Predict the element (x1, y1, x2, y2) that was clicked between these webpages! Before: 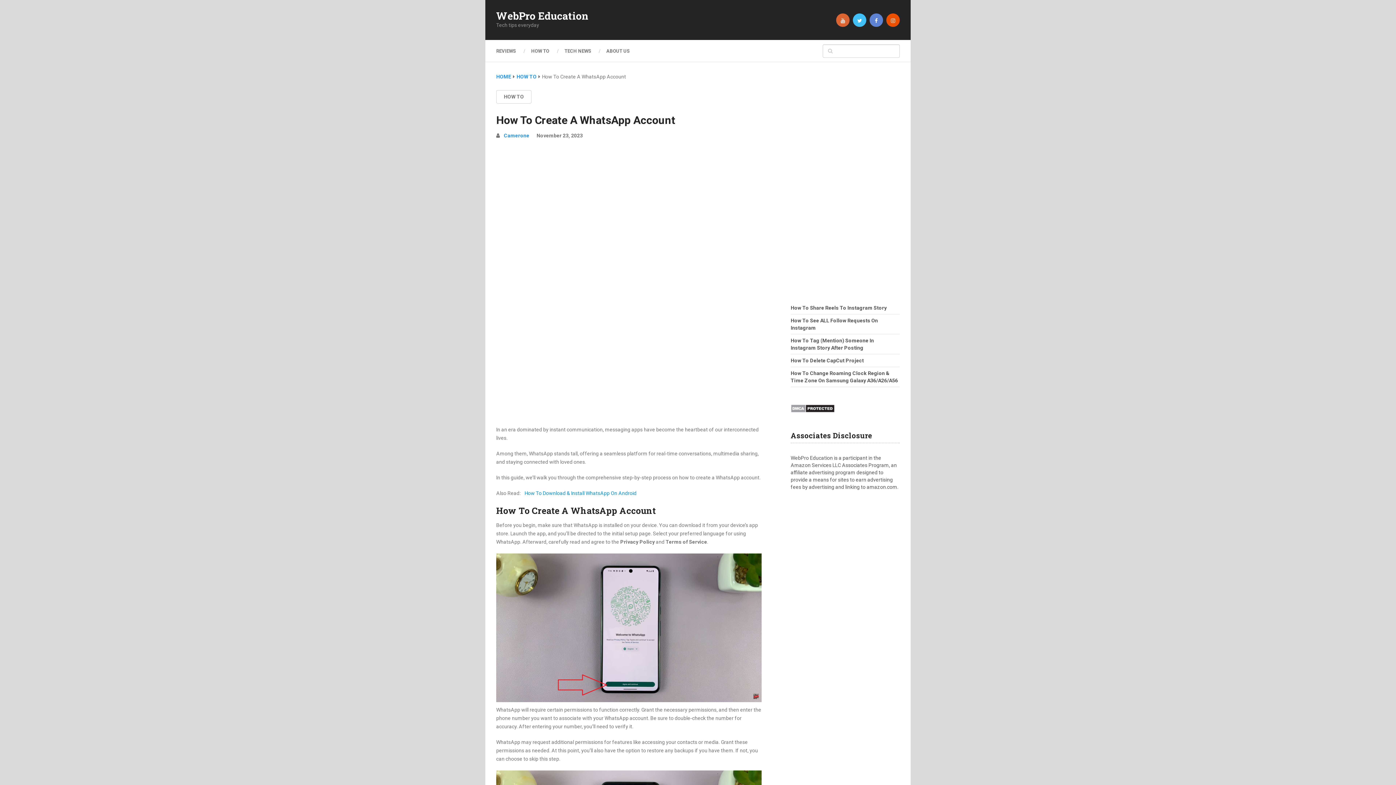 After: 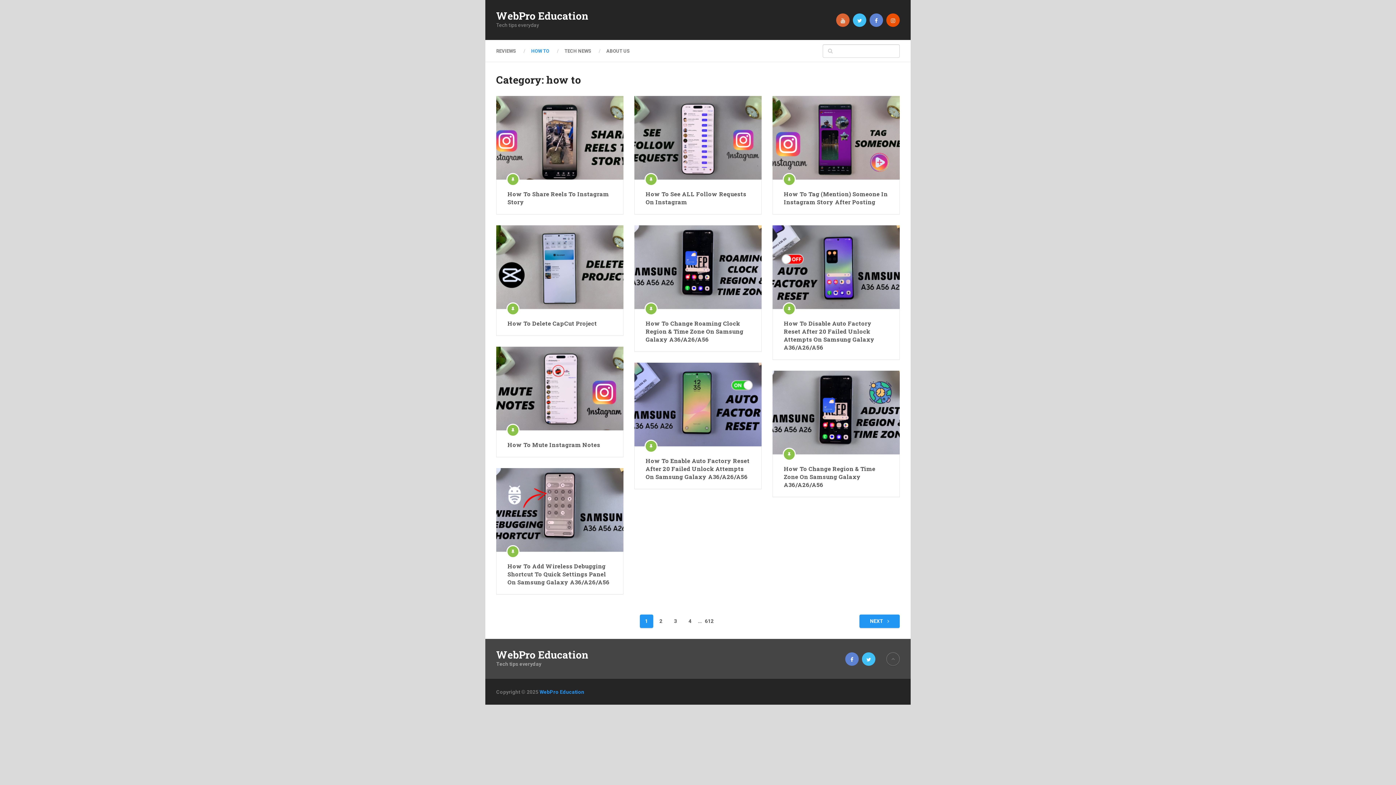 Action: bbox: (523, 46, 557, 55) label: HOW TO